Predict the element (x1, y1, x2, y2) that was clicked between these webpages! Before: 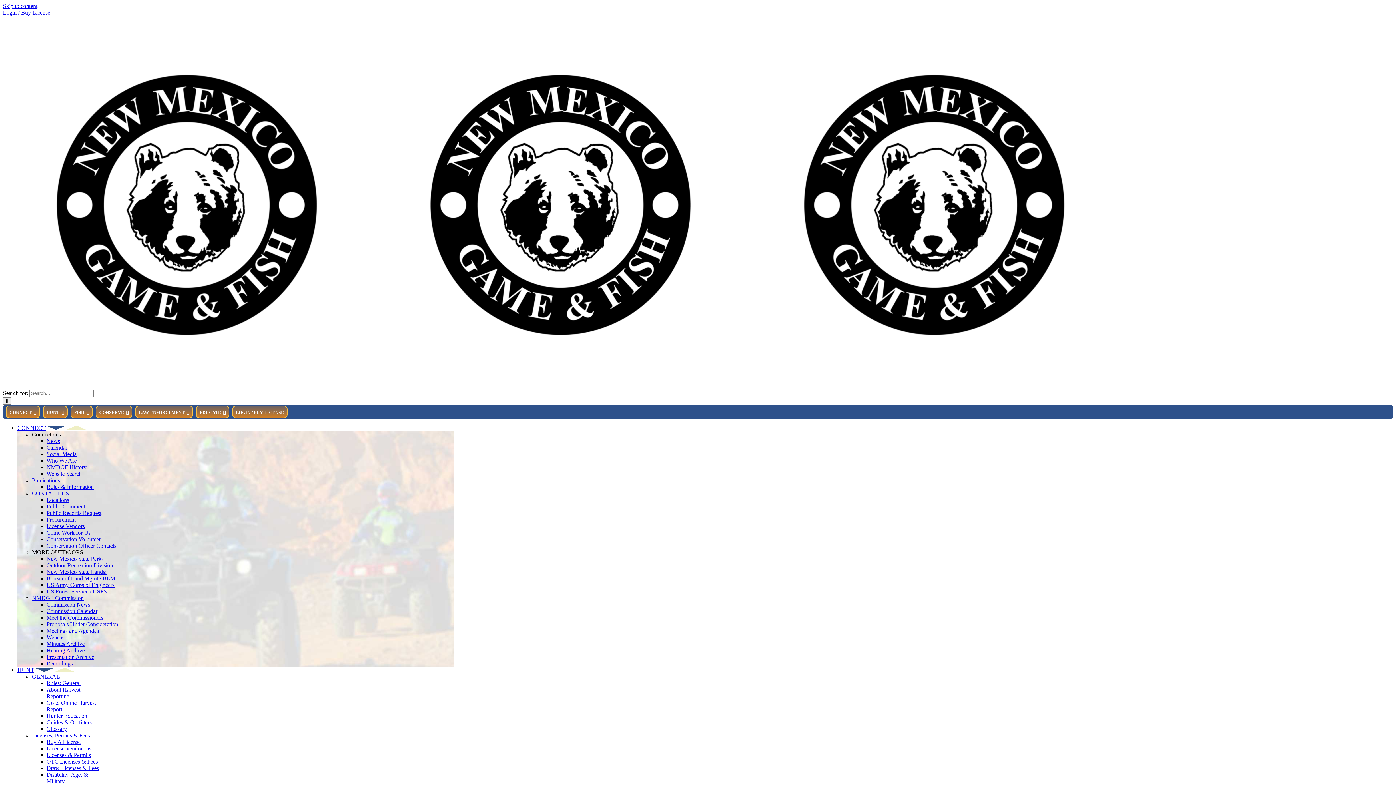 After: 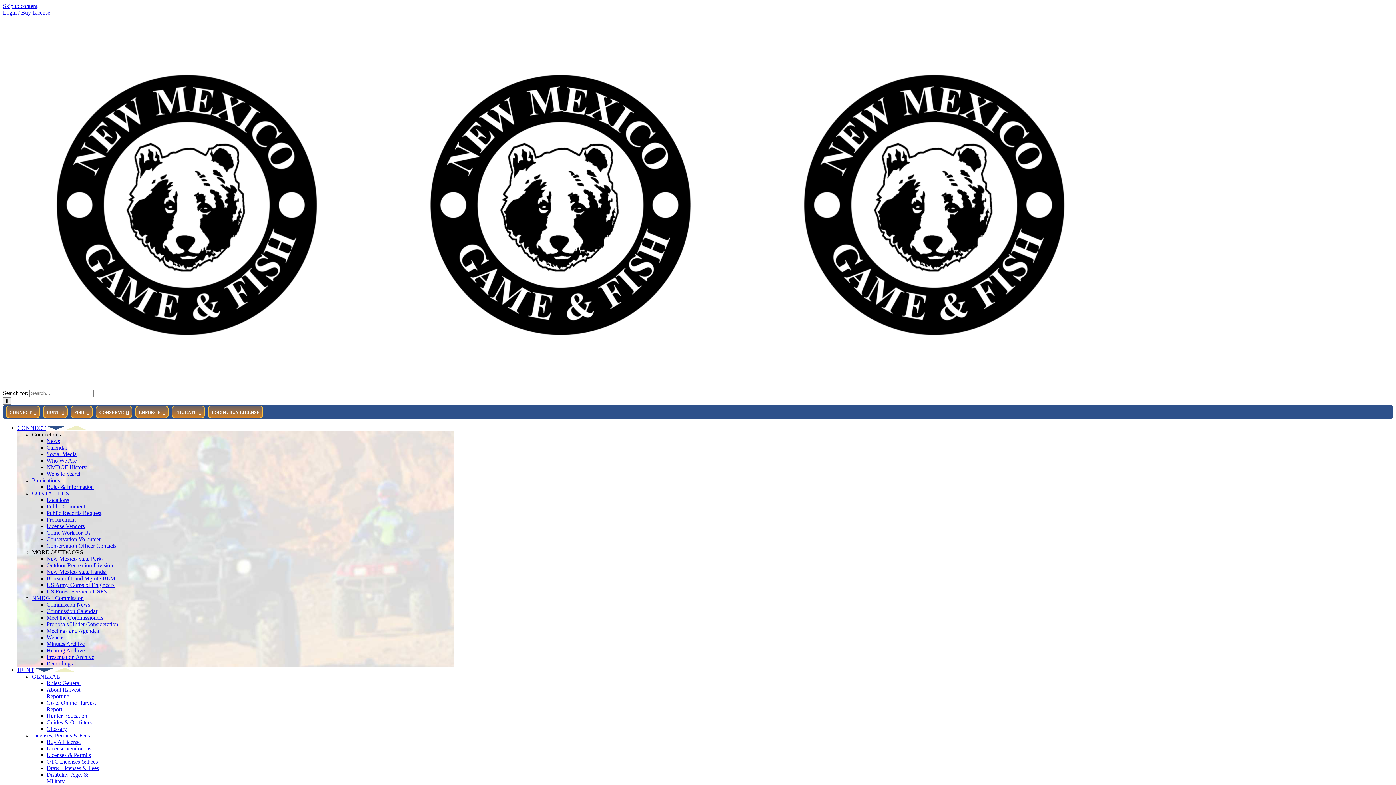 Action: label:    bbox: (2, 383, 1122, 389)